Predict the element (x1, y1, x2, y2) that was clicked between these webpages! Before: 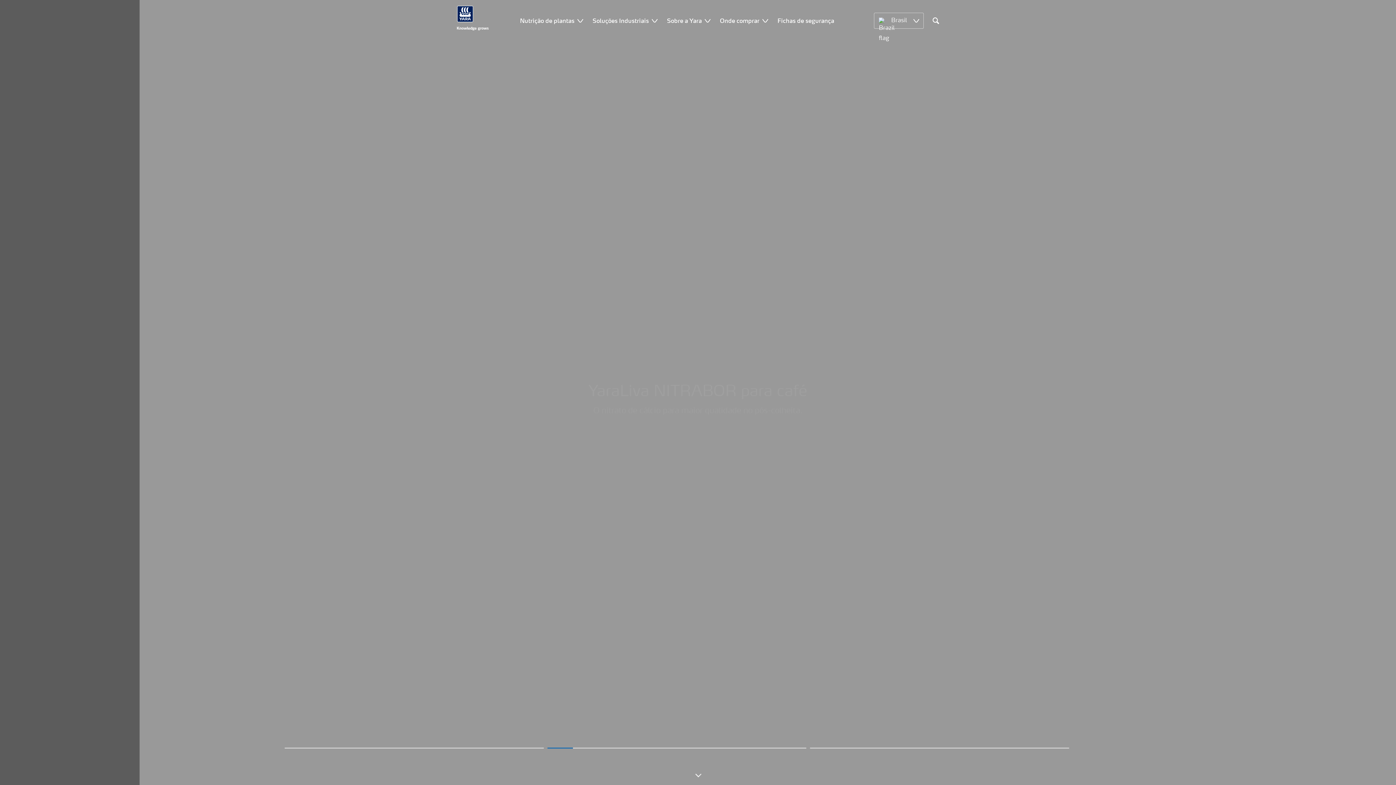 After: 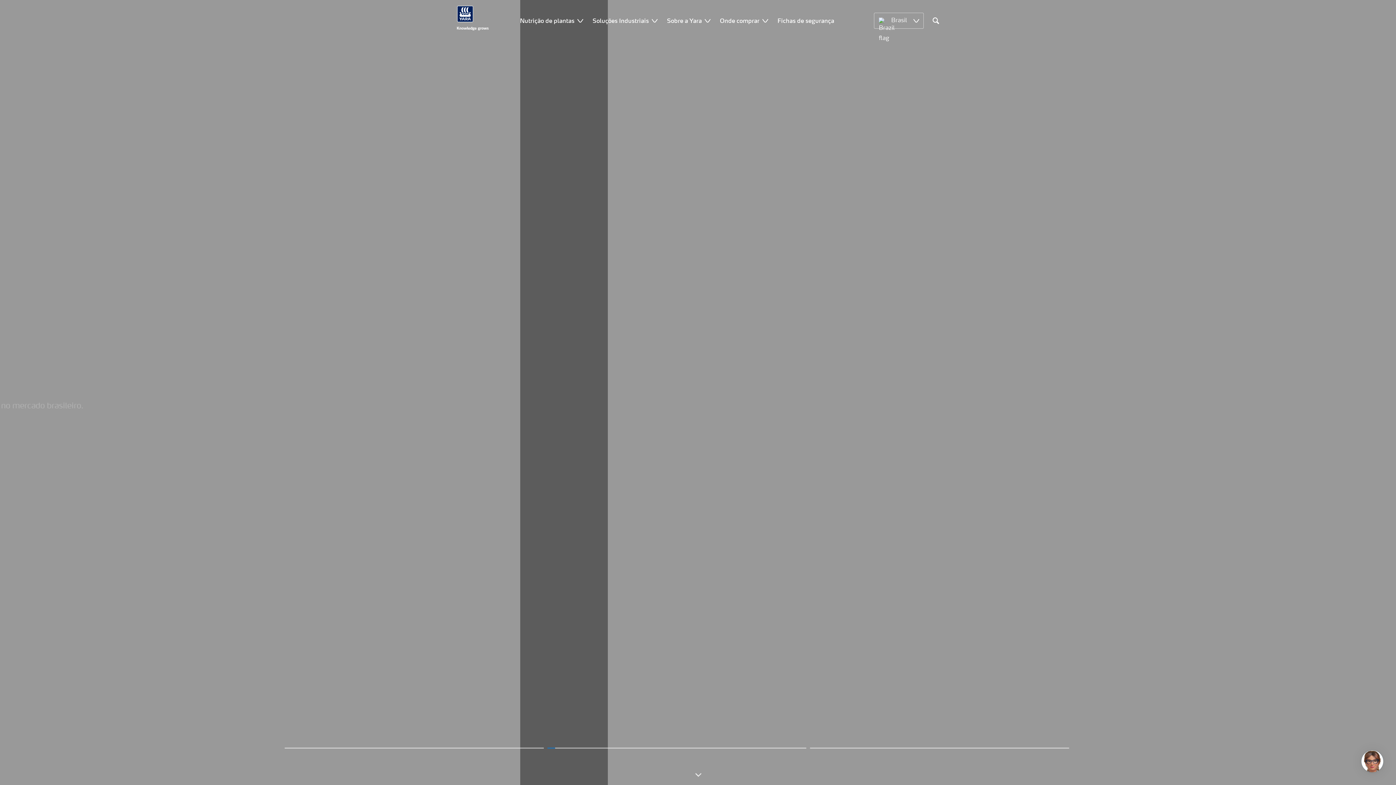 Action: bbox: (456, 5, 488, 30)